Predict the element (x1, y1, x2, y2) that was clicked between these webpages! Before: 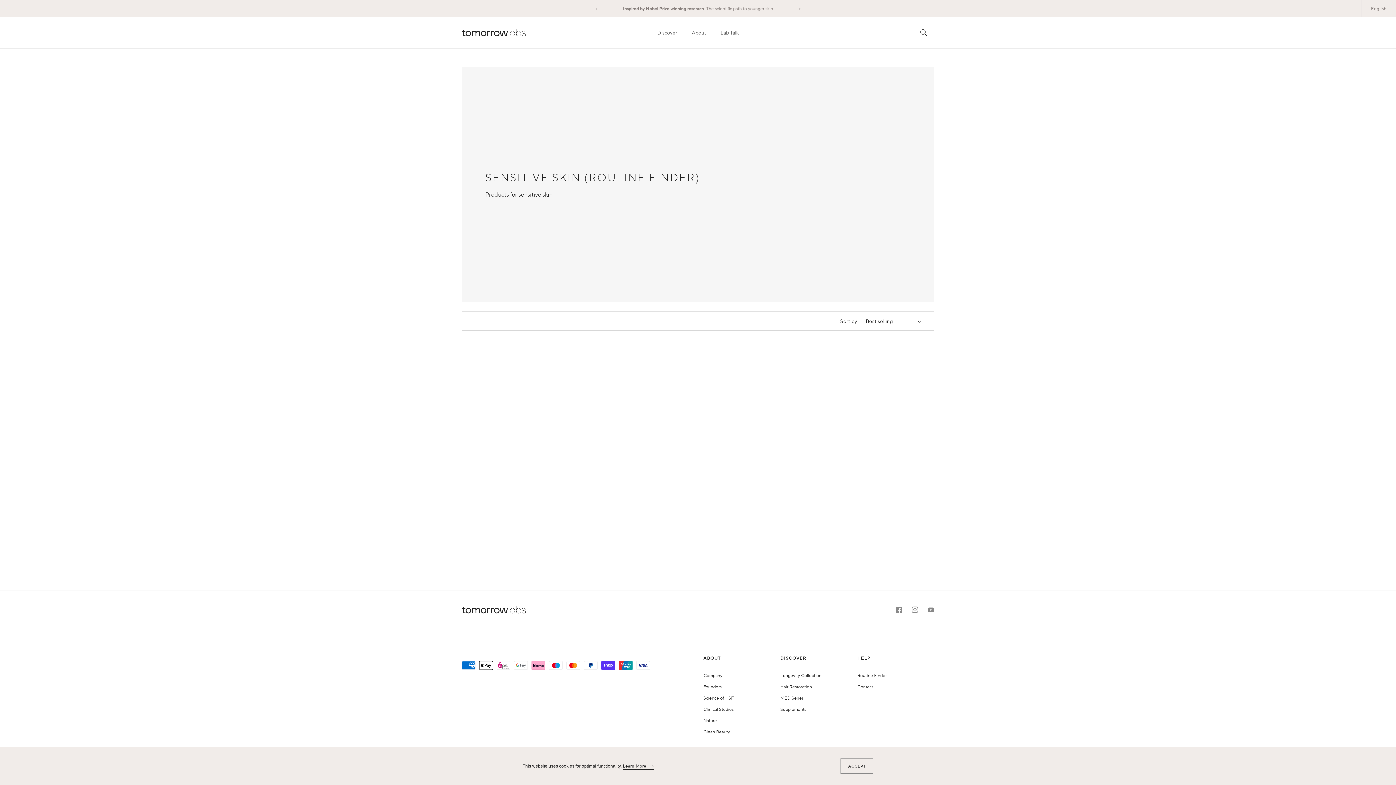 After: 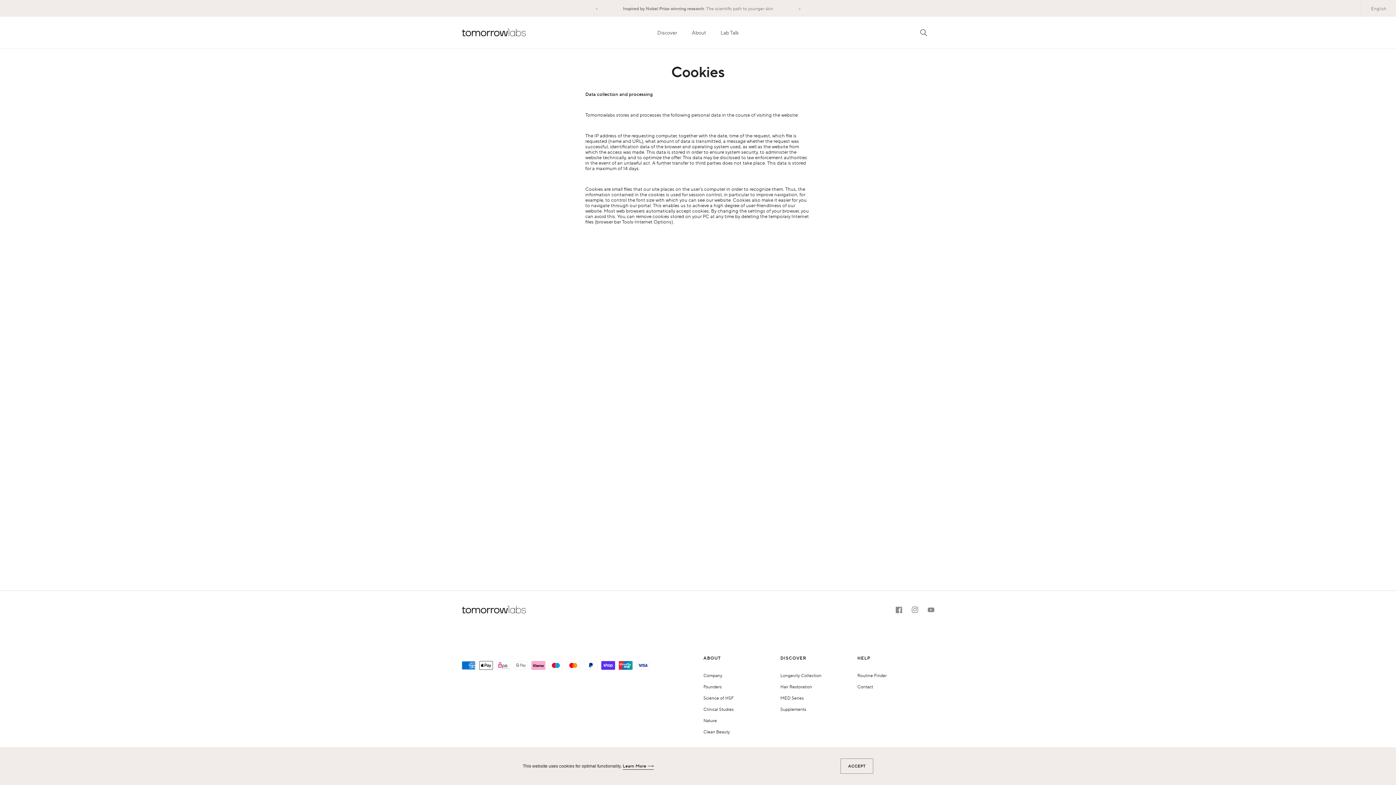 Action: bbox: (622, 762, 653, 770) label: Learn More ⟶